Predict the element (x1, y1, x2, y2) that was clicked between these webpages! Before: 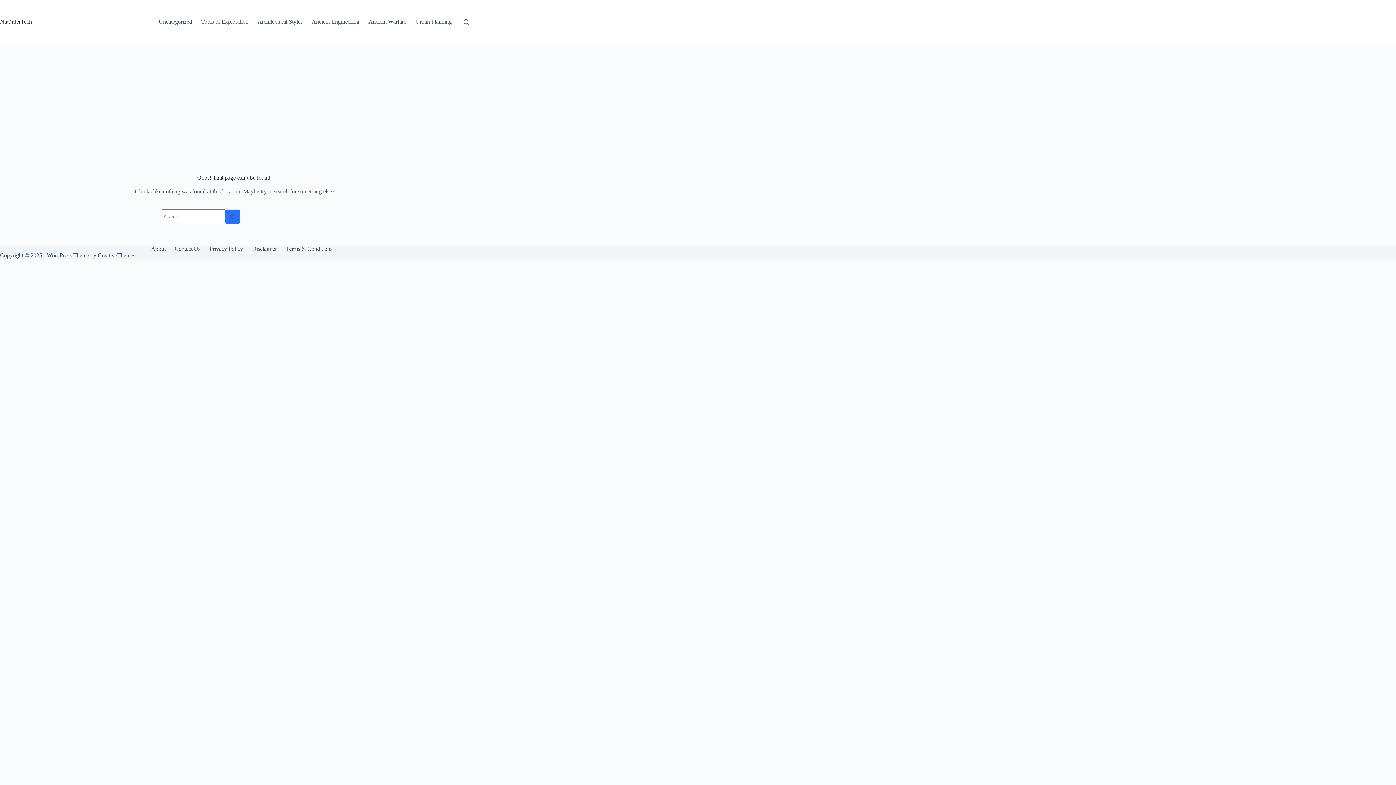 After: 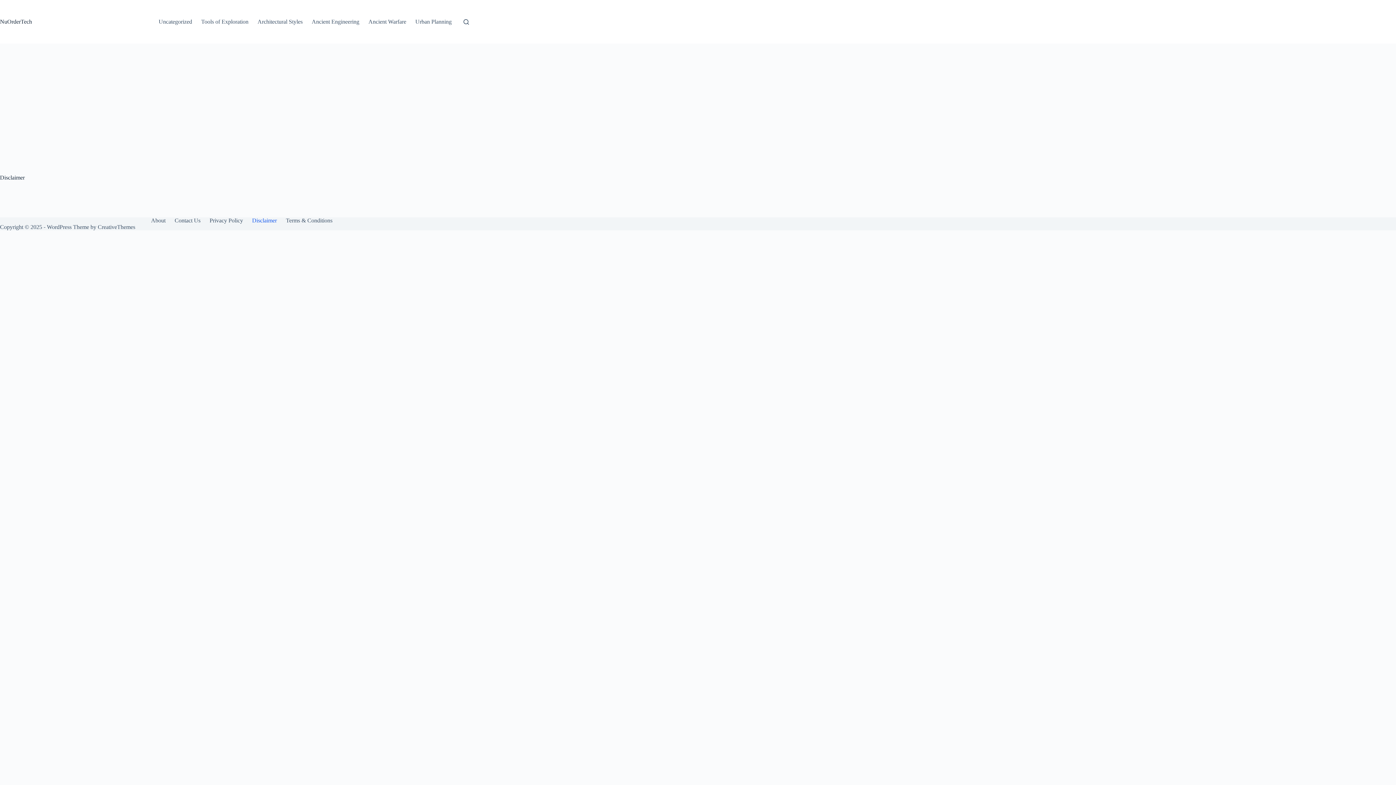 Action: bbox: (247, 245, 281, 252) label: Disclaimer